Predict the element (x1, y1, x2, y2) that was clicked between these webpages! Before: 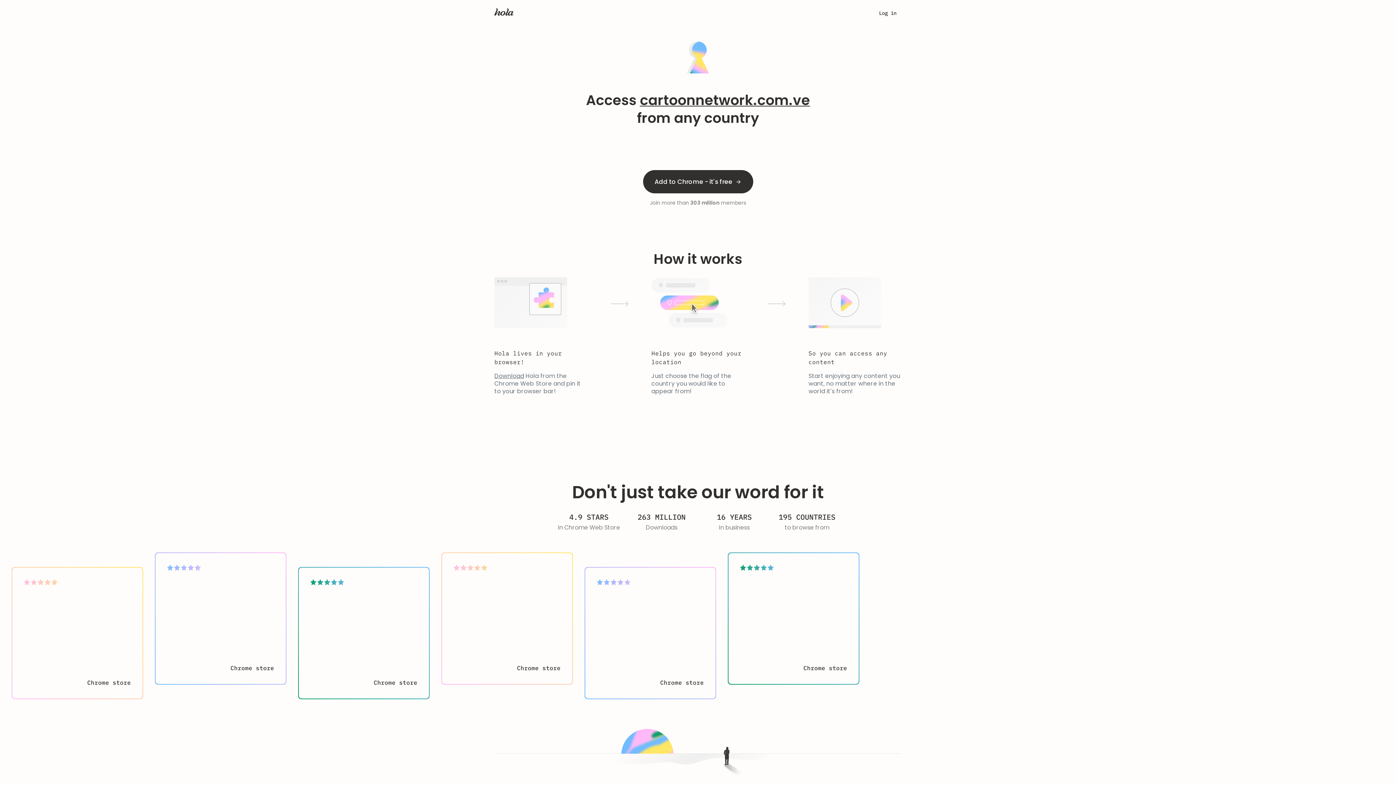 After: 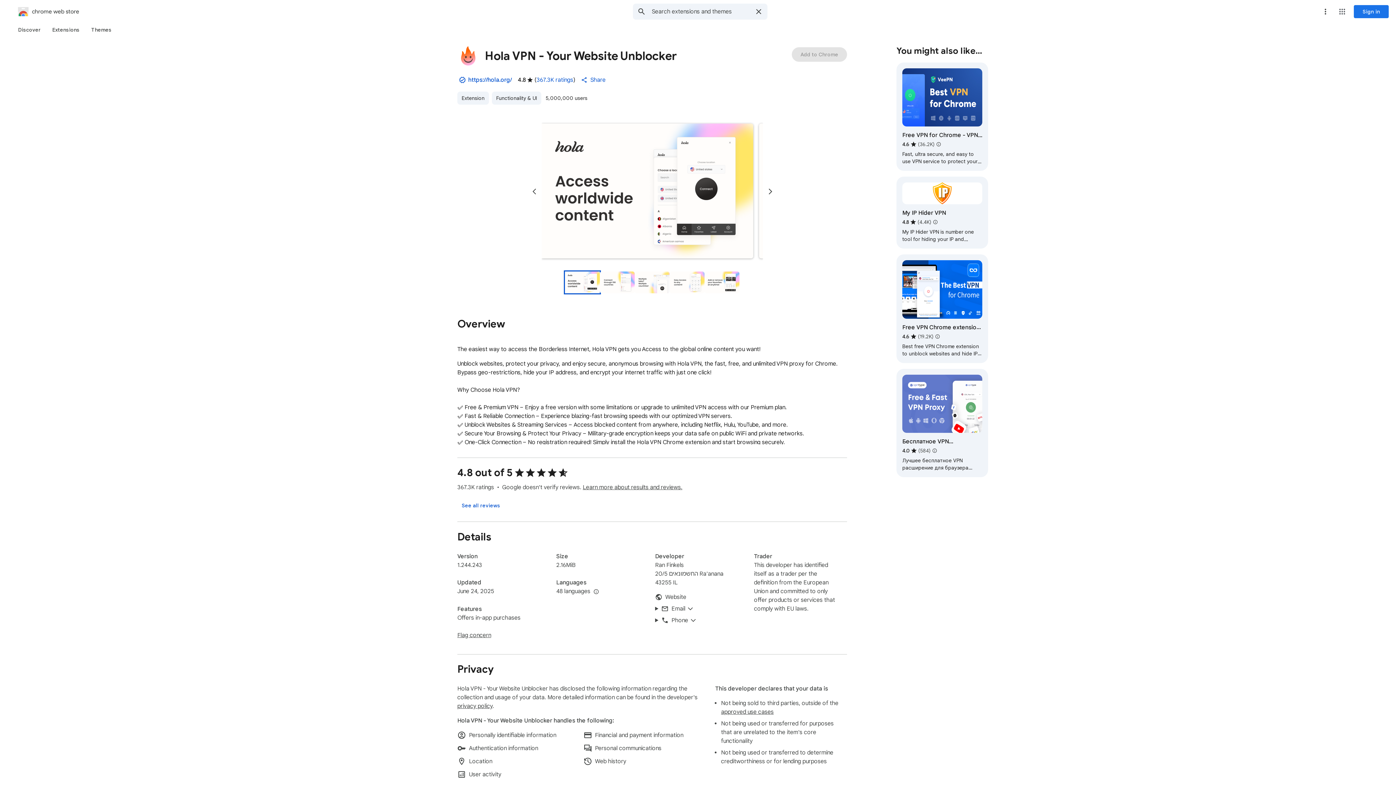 Action: label: Add to Chrome - it's free bbox: (643, 170, 753, 193)